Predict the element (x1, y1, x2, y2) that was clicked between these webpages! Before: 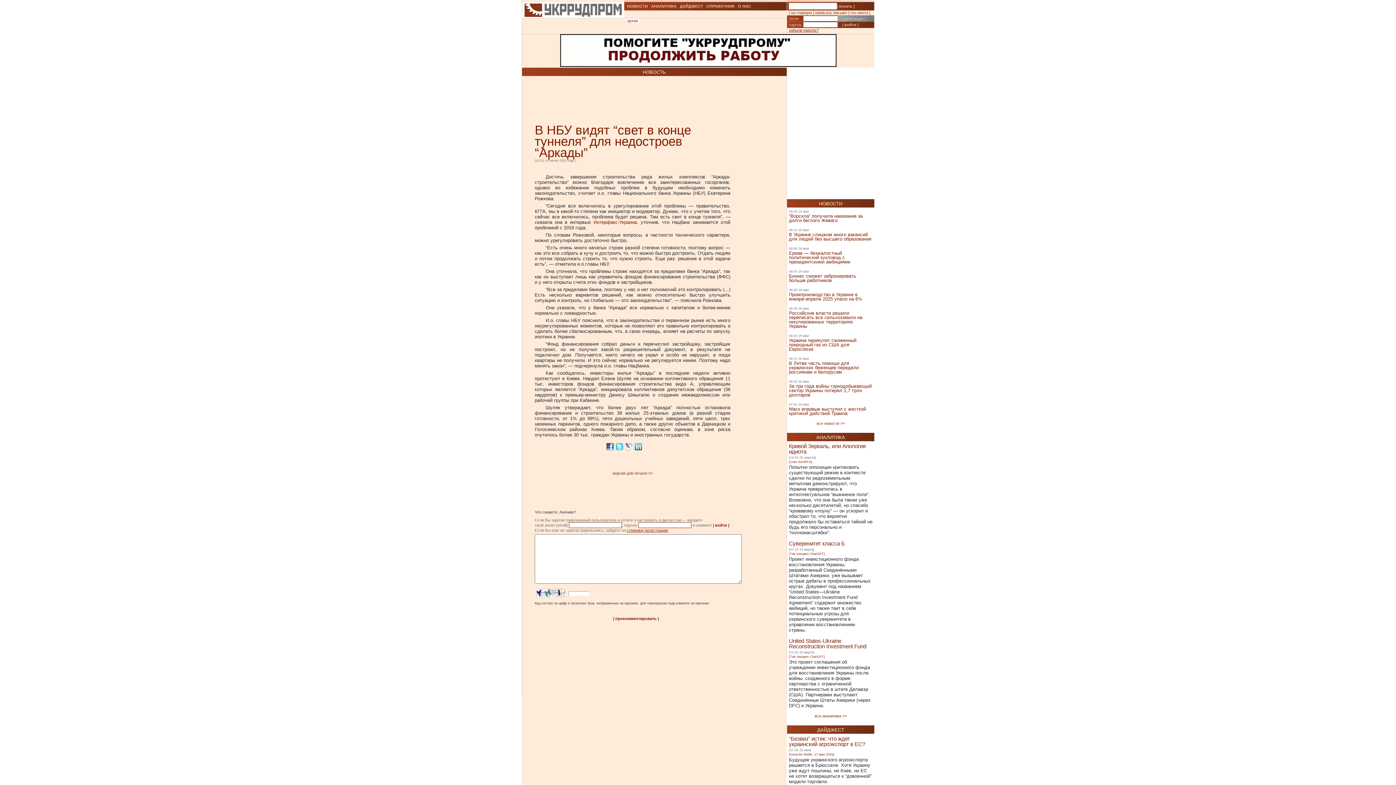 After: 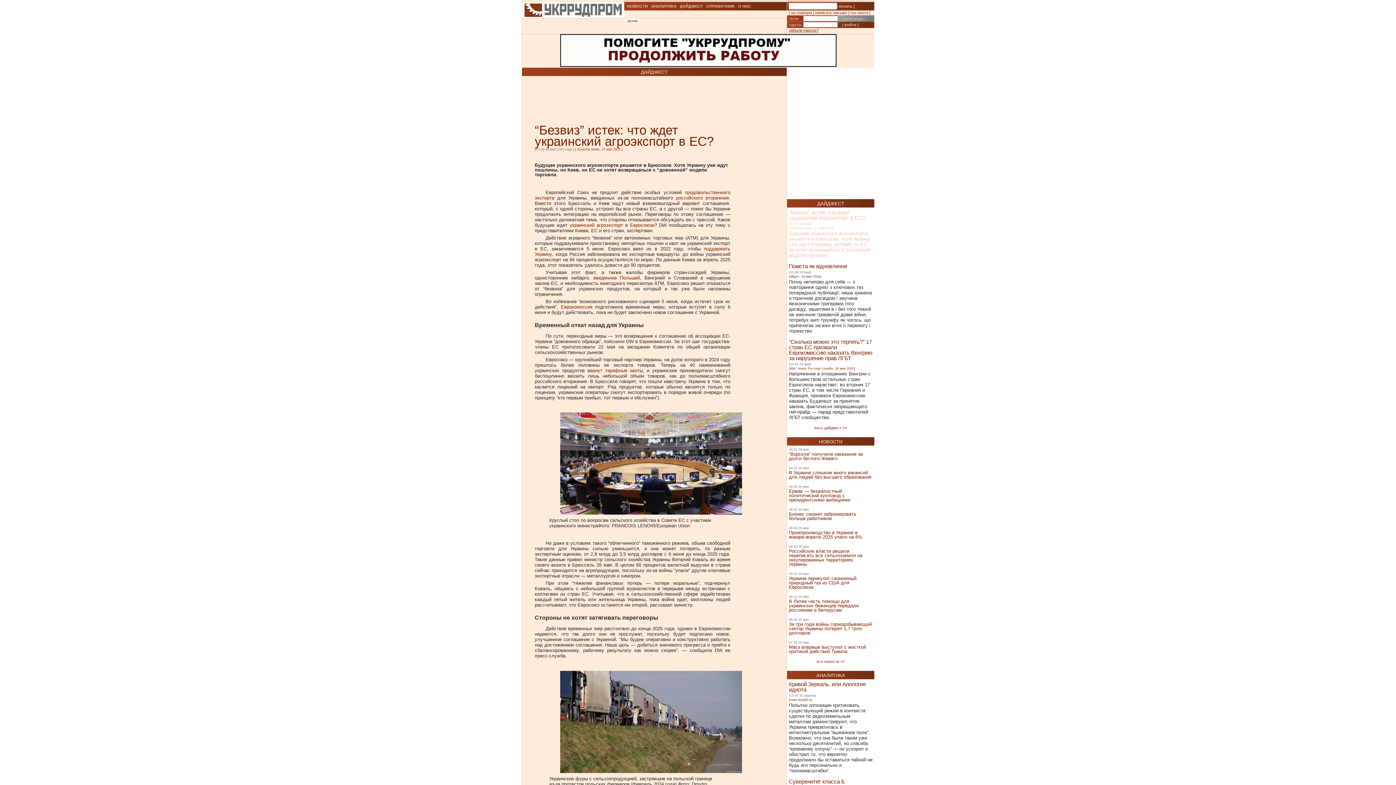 Action: bbox: (789, 625, 871, 653) label: Будущее украинского агроэкспорта решается в Брюсселе. Хотя Украину уже ждут пошлины, ни Киев, ни ЕС не хотят возвращаться к “довоенной” модели торговли.